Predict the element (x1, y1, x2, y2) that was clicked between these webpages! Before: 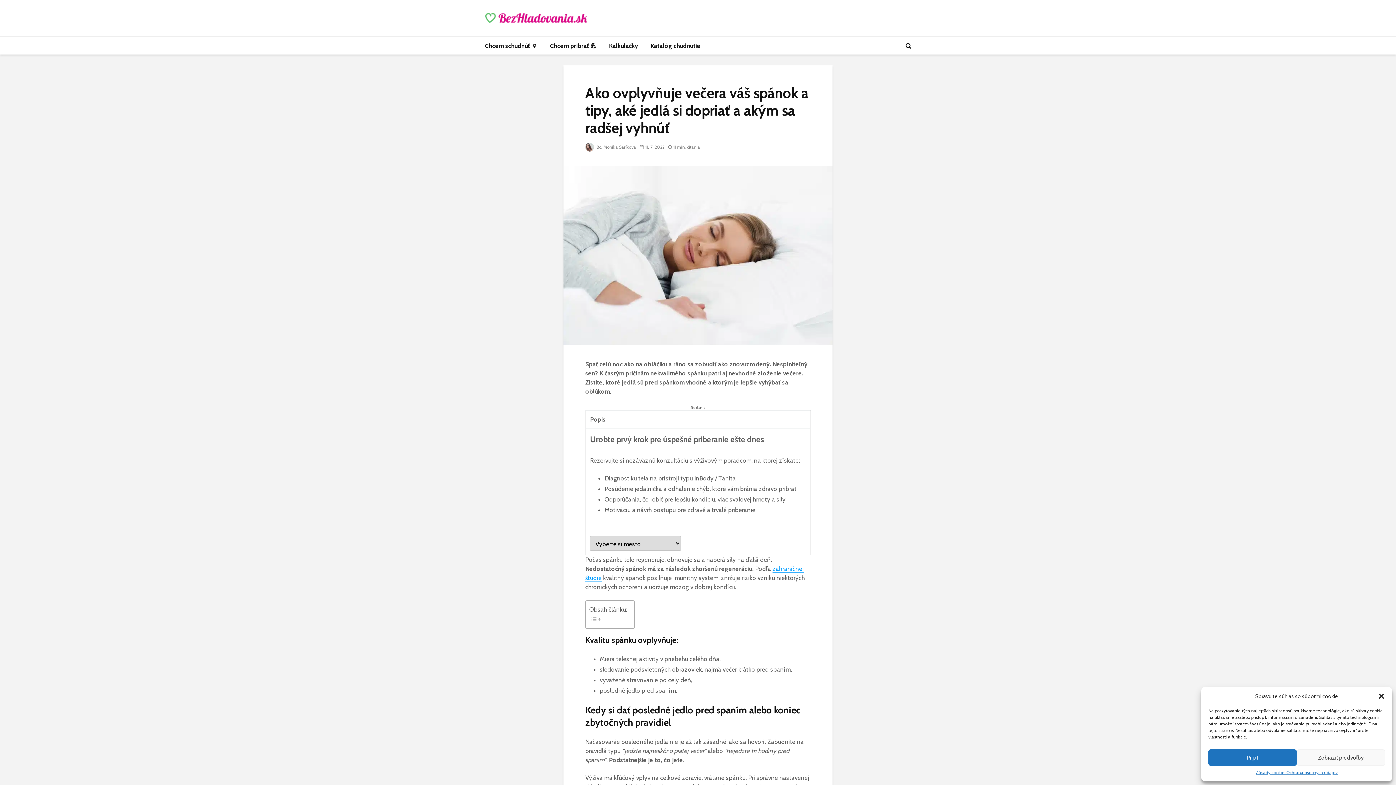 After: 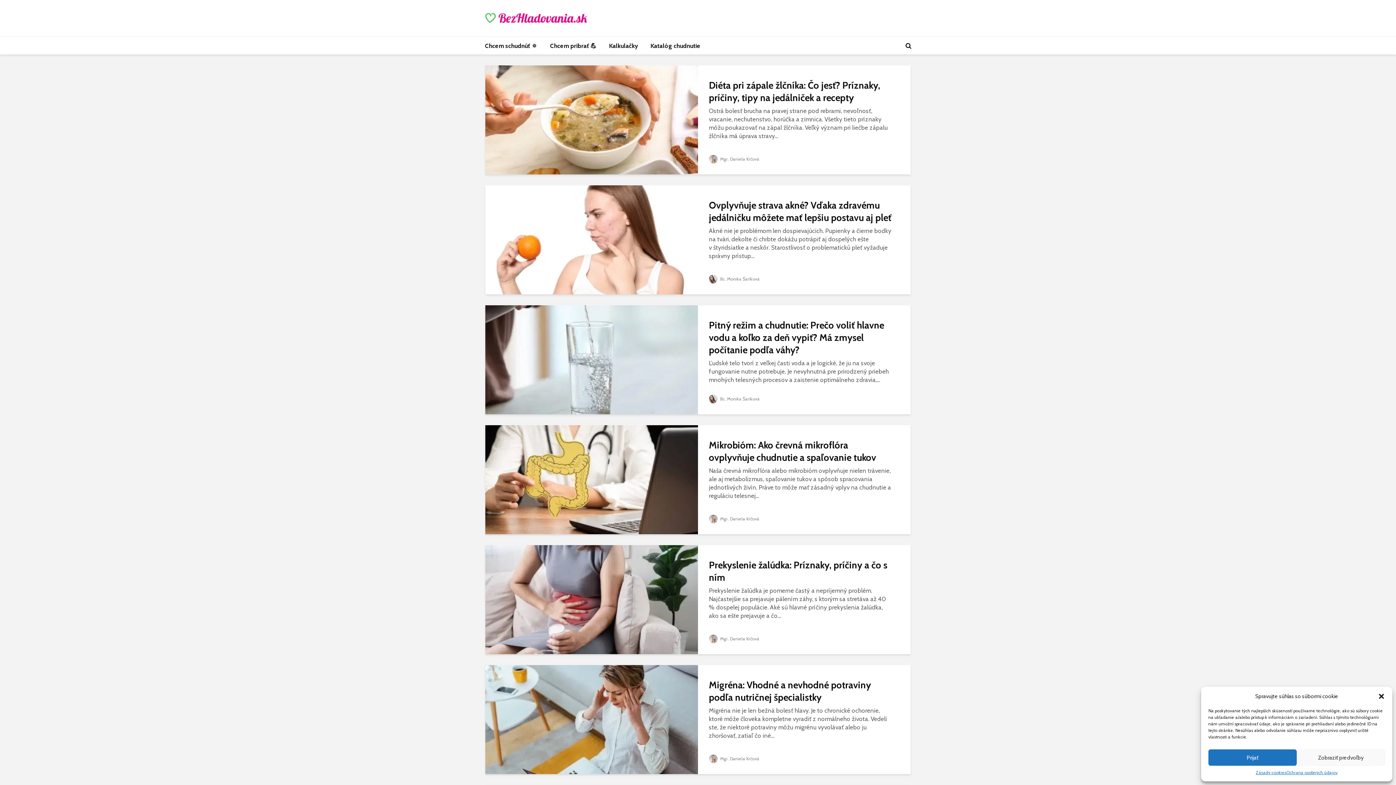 Action: bbox: (485, 13, 587, 21)